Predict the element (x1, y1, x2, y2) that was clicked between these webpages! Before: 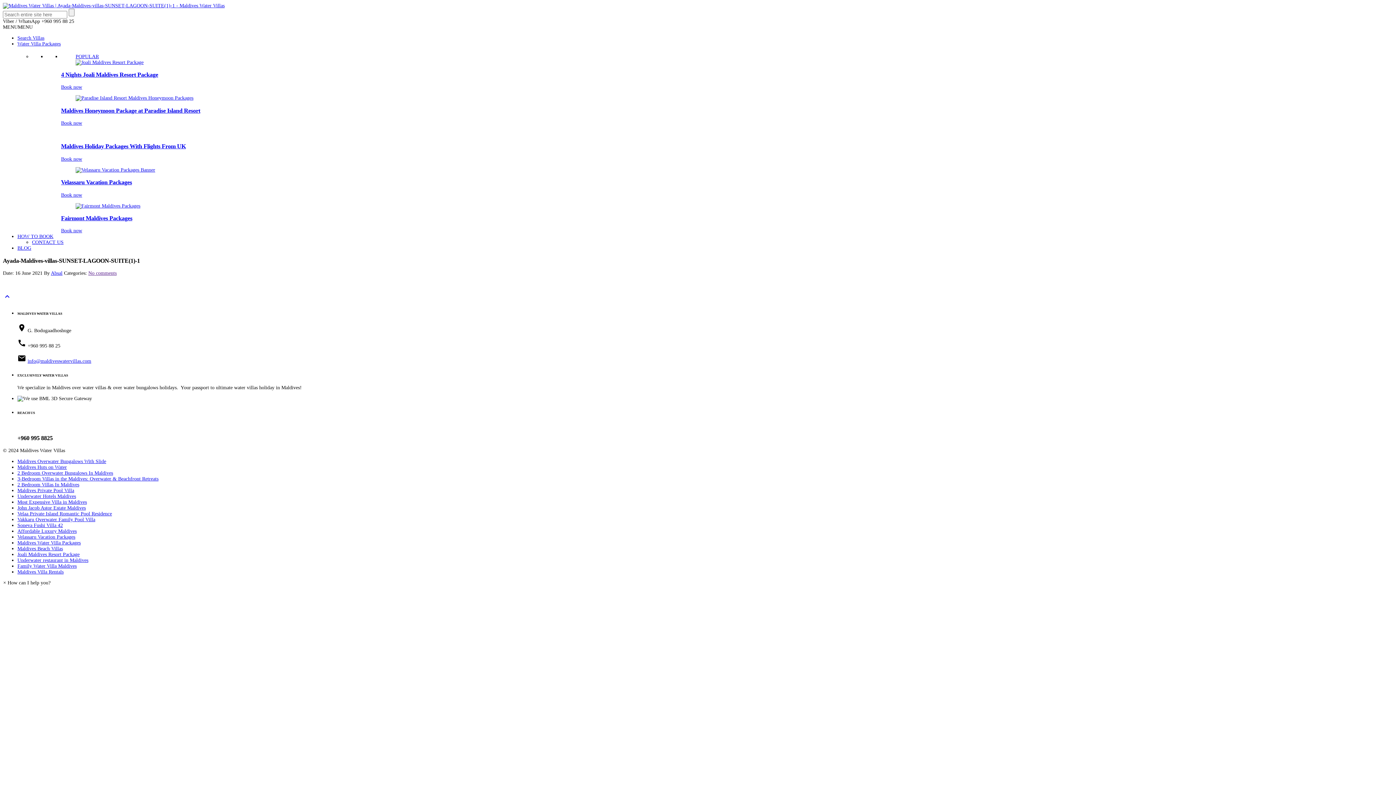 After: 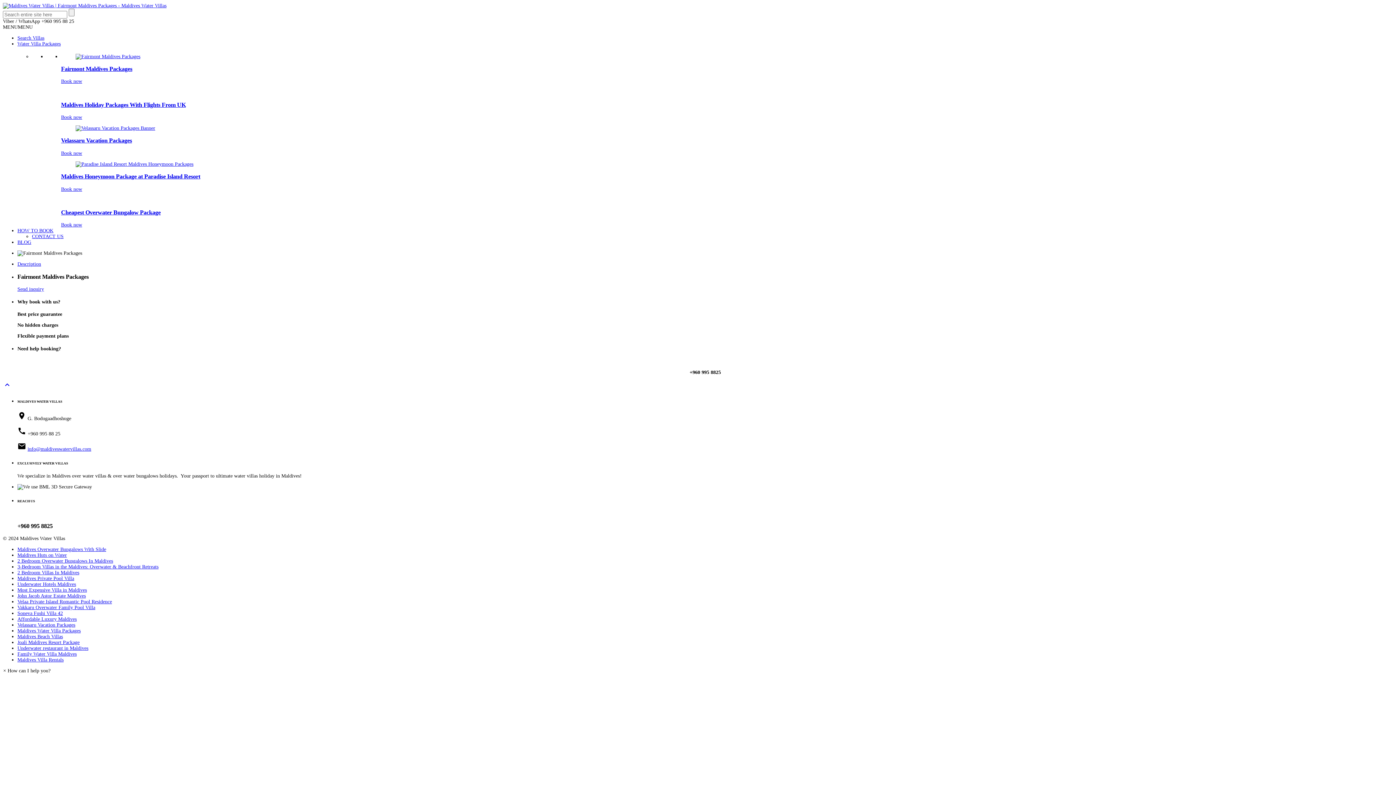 Action: bbox: (61, 228, 82, 233) label: Book now